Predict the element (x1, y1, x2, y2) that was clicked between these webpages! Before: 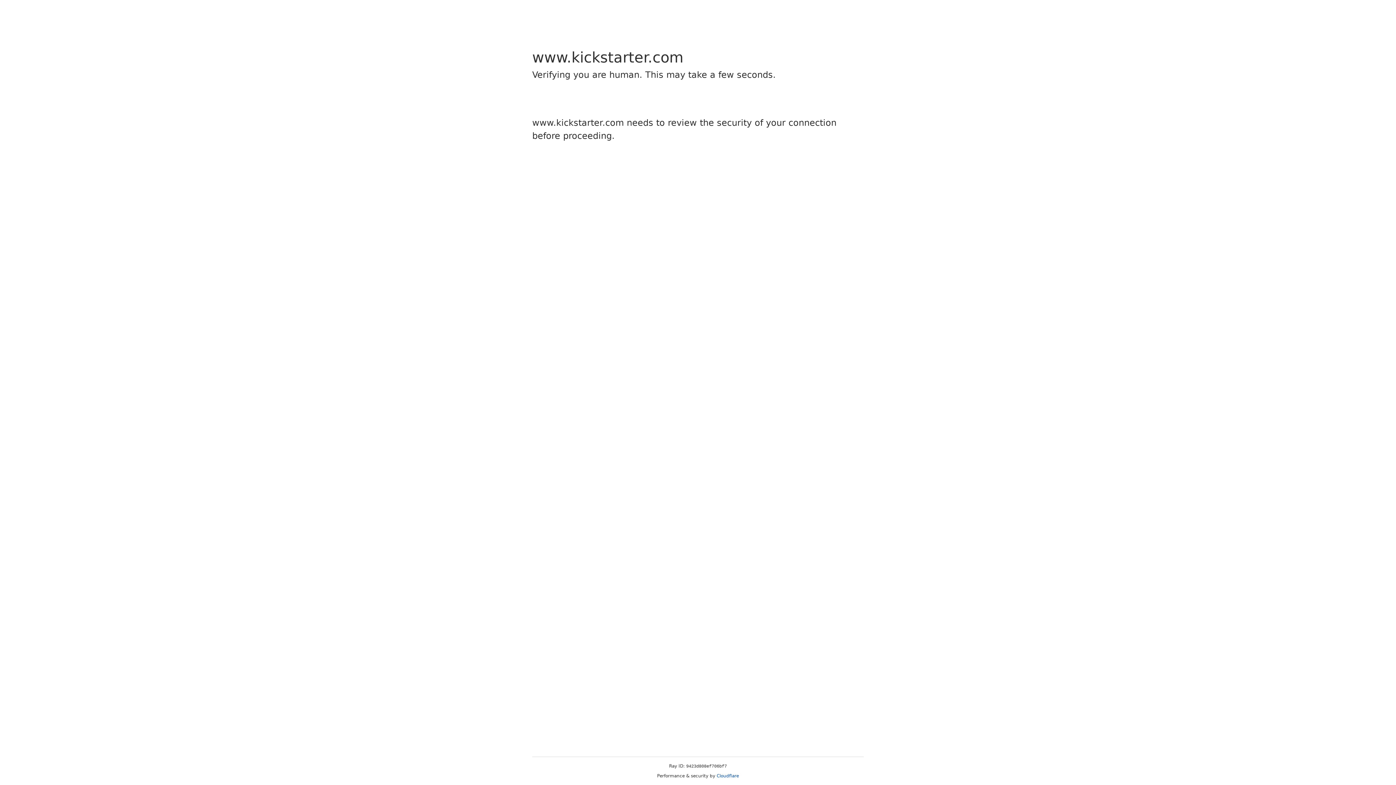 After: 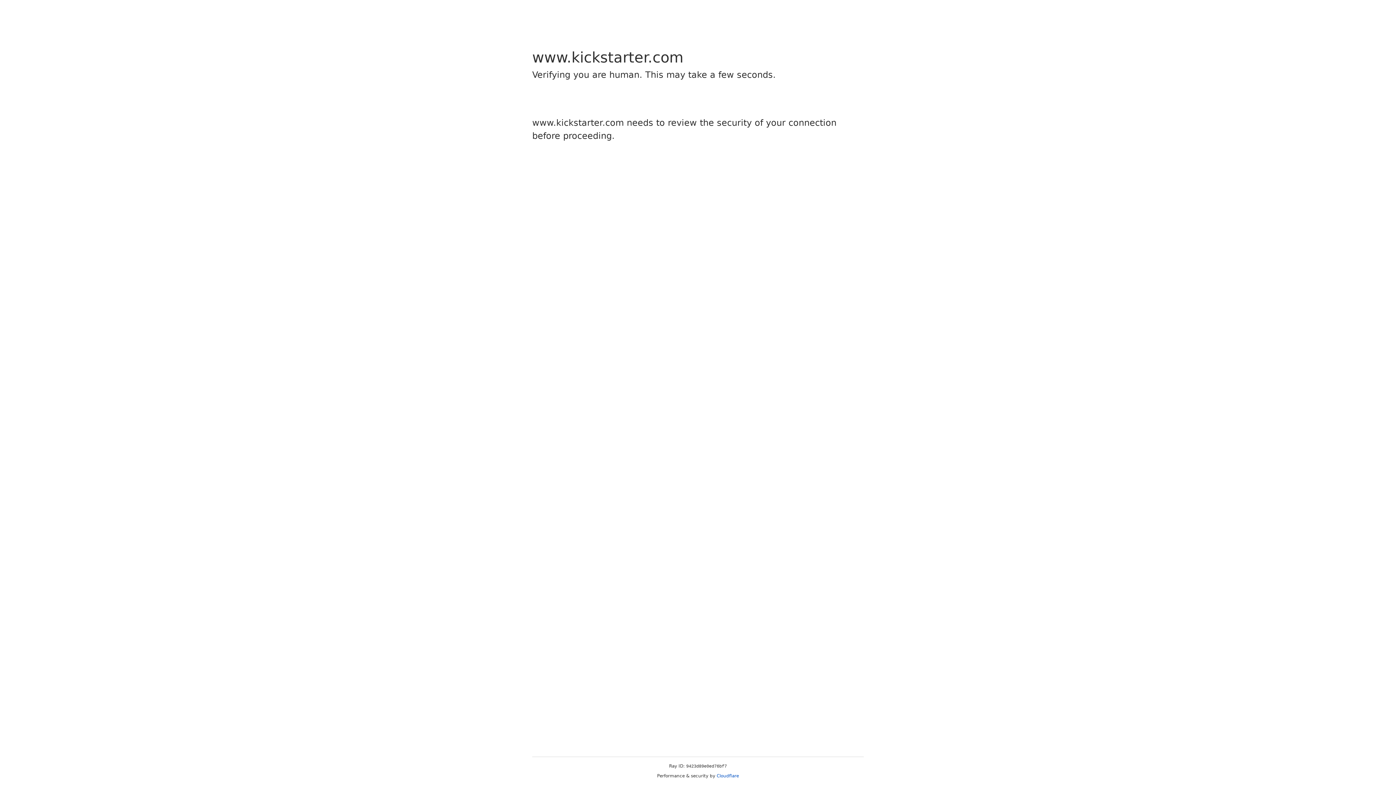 Action: label: Cloudflare bbox: (716, 773, 739, 778)